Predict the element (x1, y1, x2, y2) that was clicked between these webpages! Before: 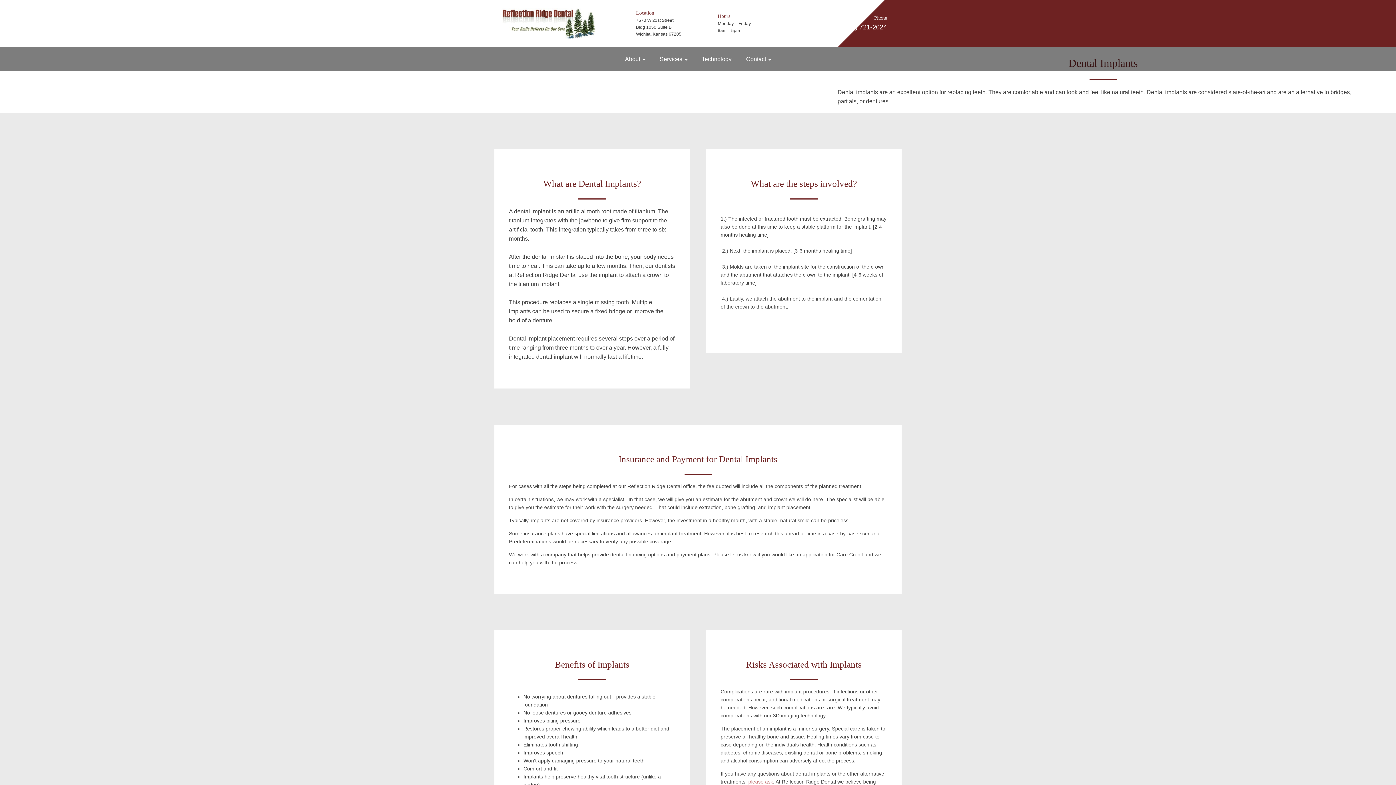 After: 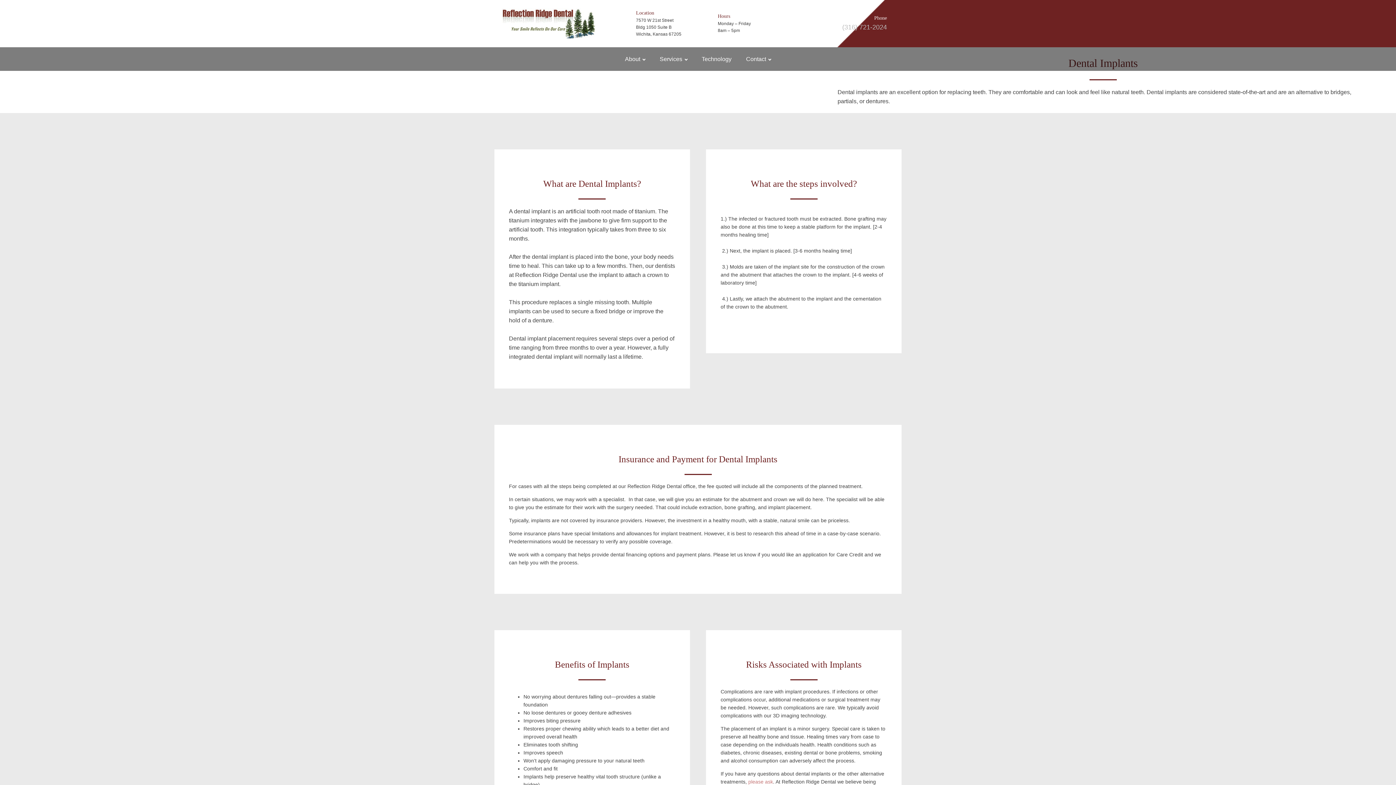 Action: bbox: (842, 22, 887, 32) label: (316) 721-2024